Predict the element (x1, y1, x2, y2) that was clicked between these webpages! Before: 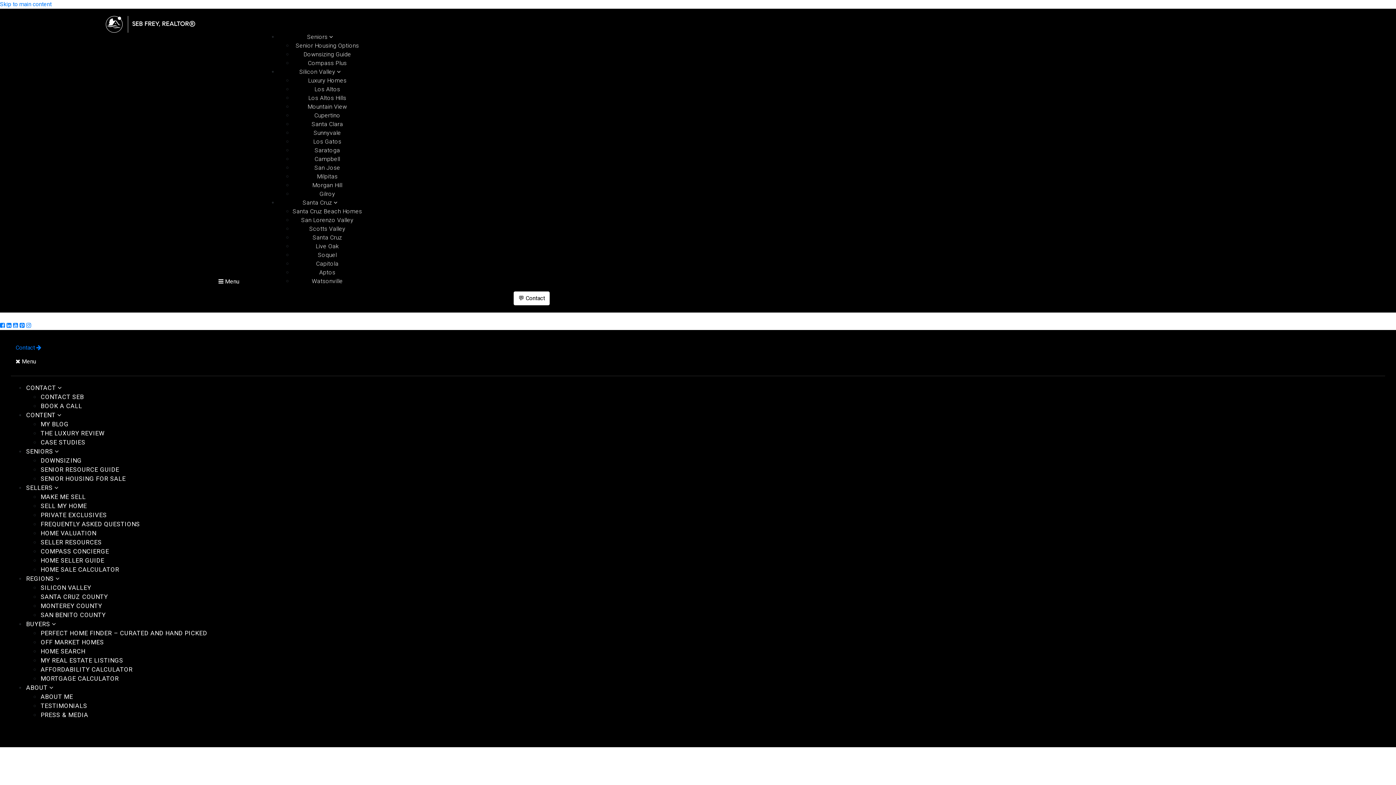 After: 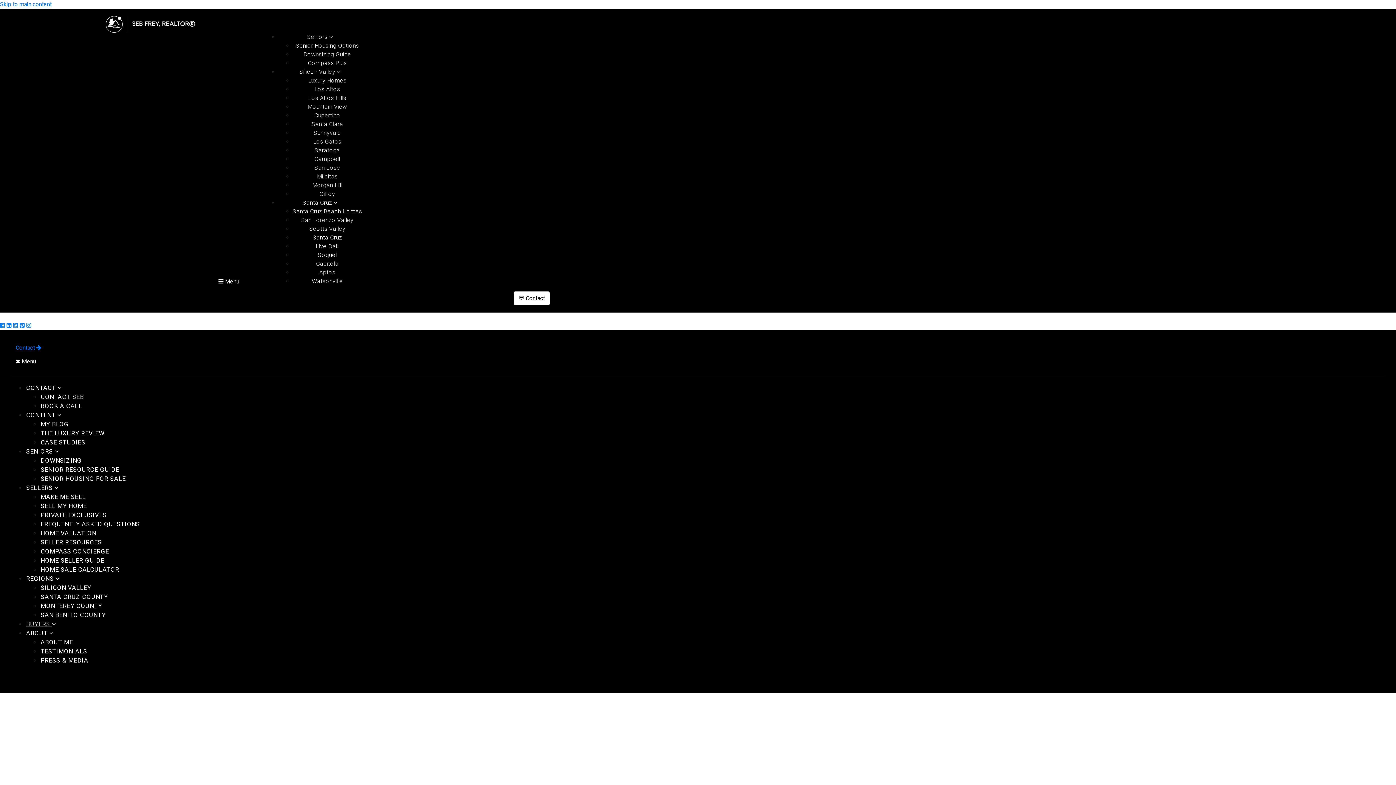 Action: bbox: (25, 620, 57, 628) label: BUYERS 